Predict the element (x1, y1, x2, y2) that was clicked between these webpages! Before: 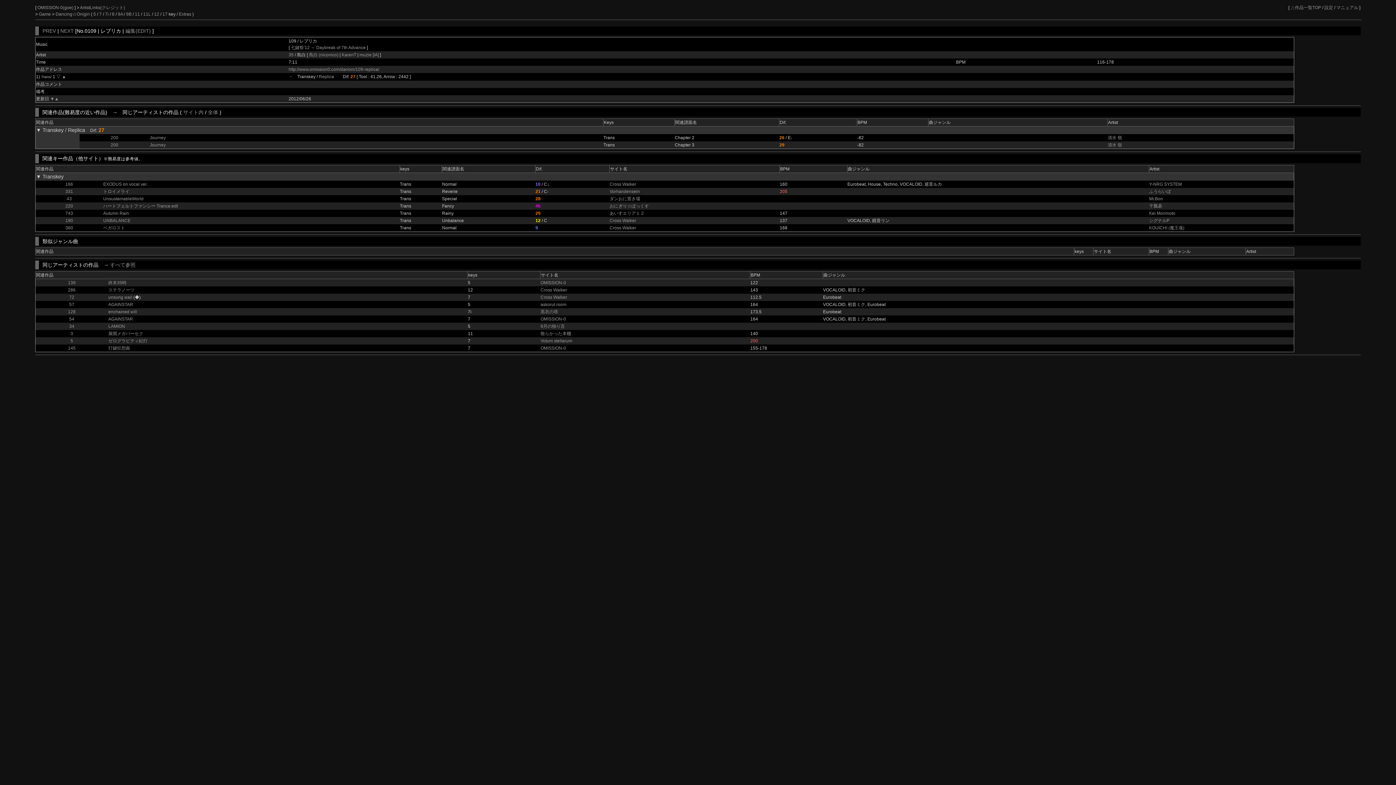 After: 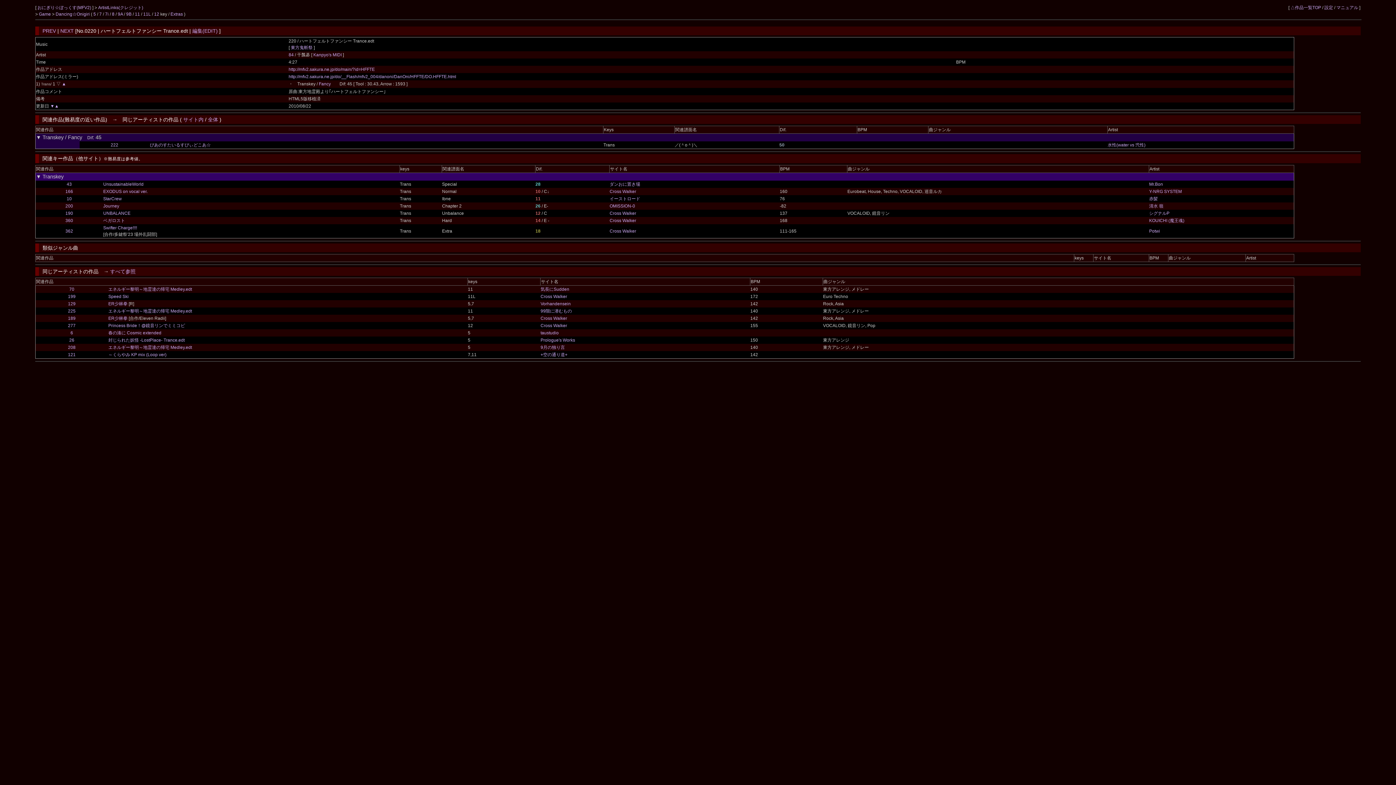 Action: label: 220 bbox: (65, 203, 73, 208)